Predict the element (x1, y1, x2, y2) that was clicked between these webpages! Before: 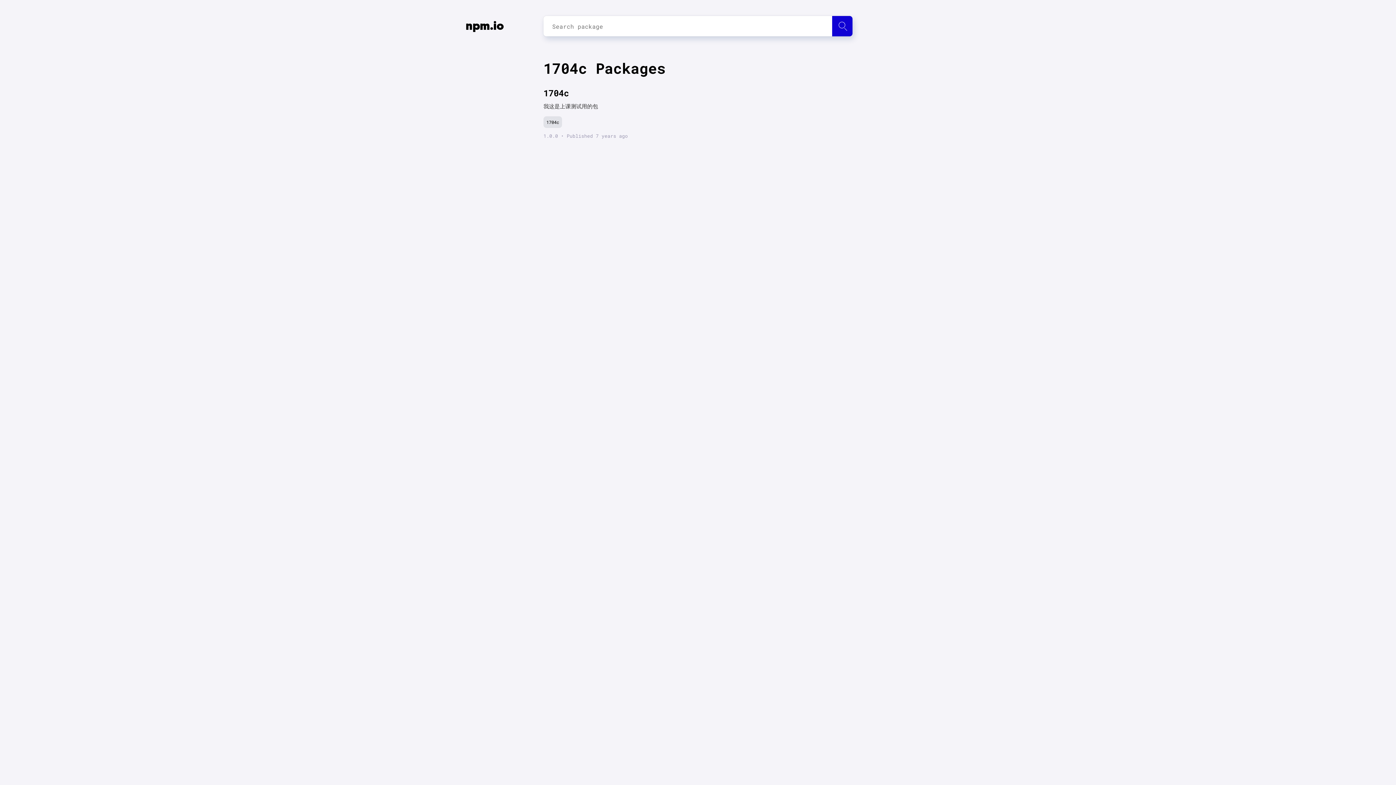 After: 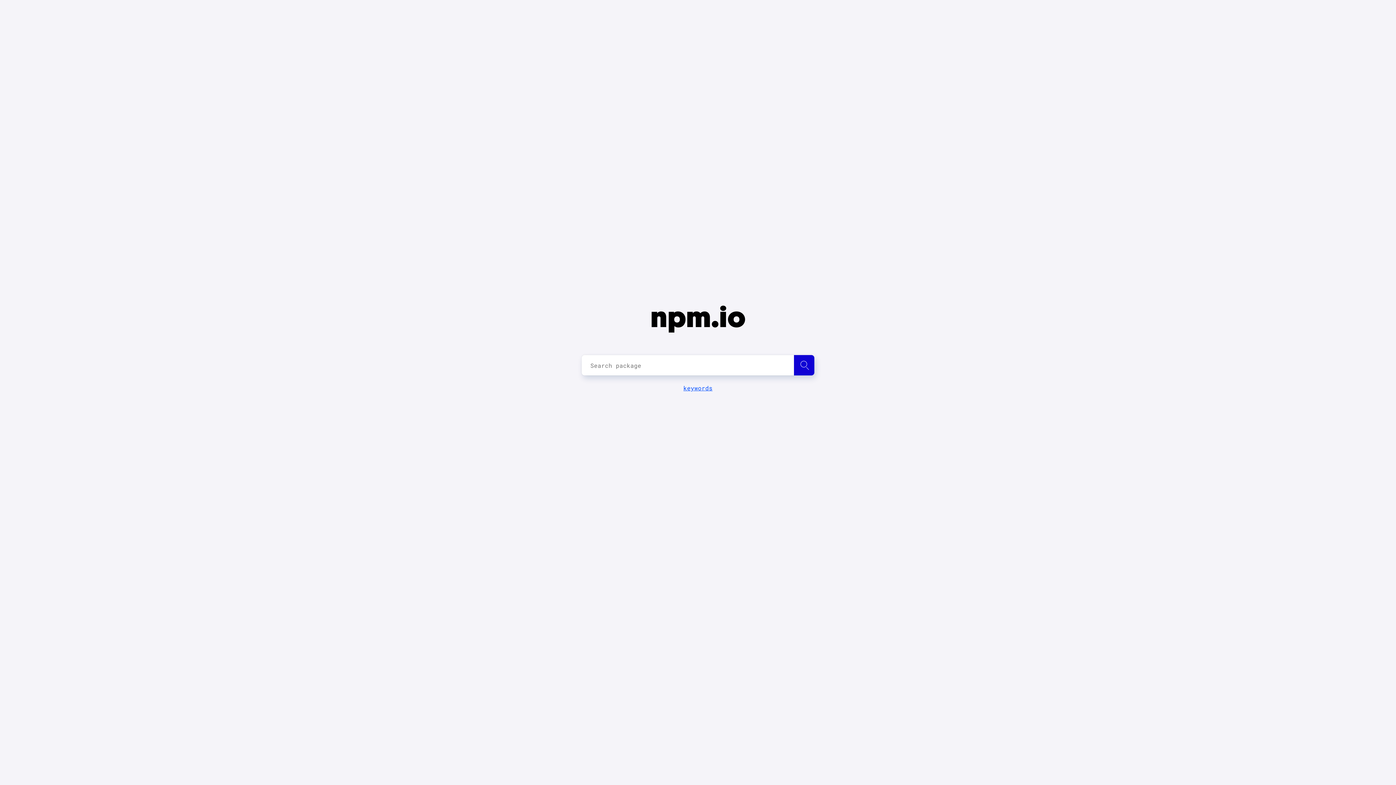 Action: label: npm.io bbox: (465, 17, 504, 36)